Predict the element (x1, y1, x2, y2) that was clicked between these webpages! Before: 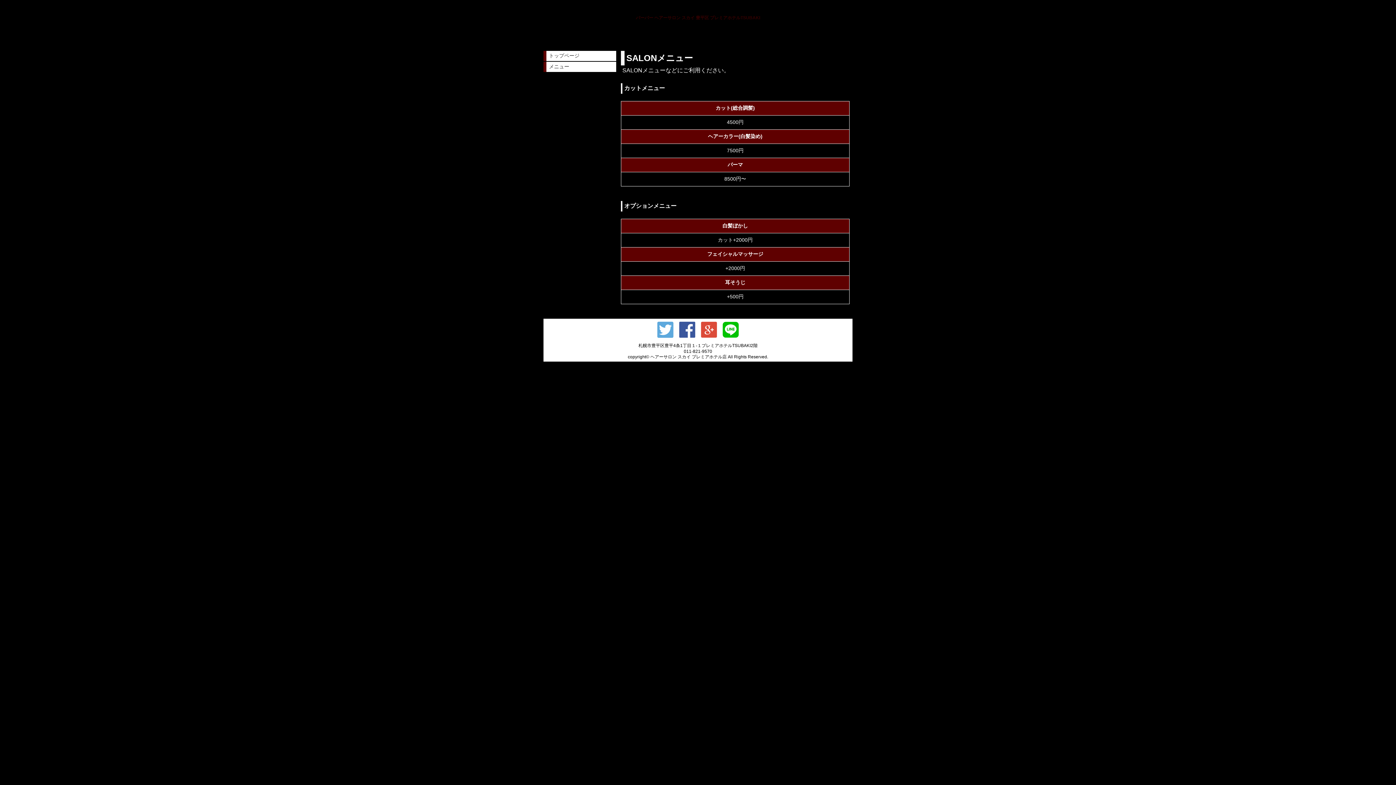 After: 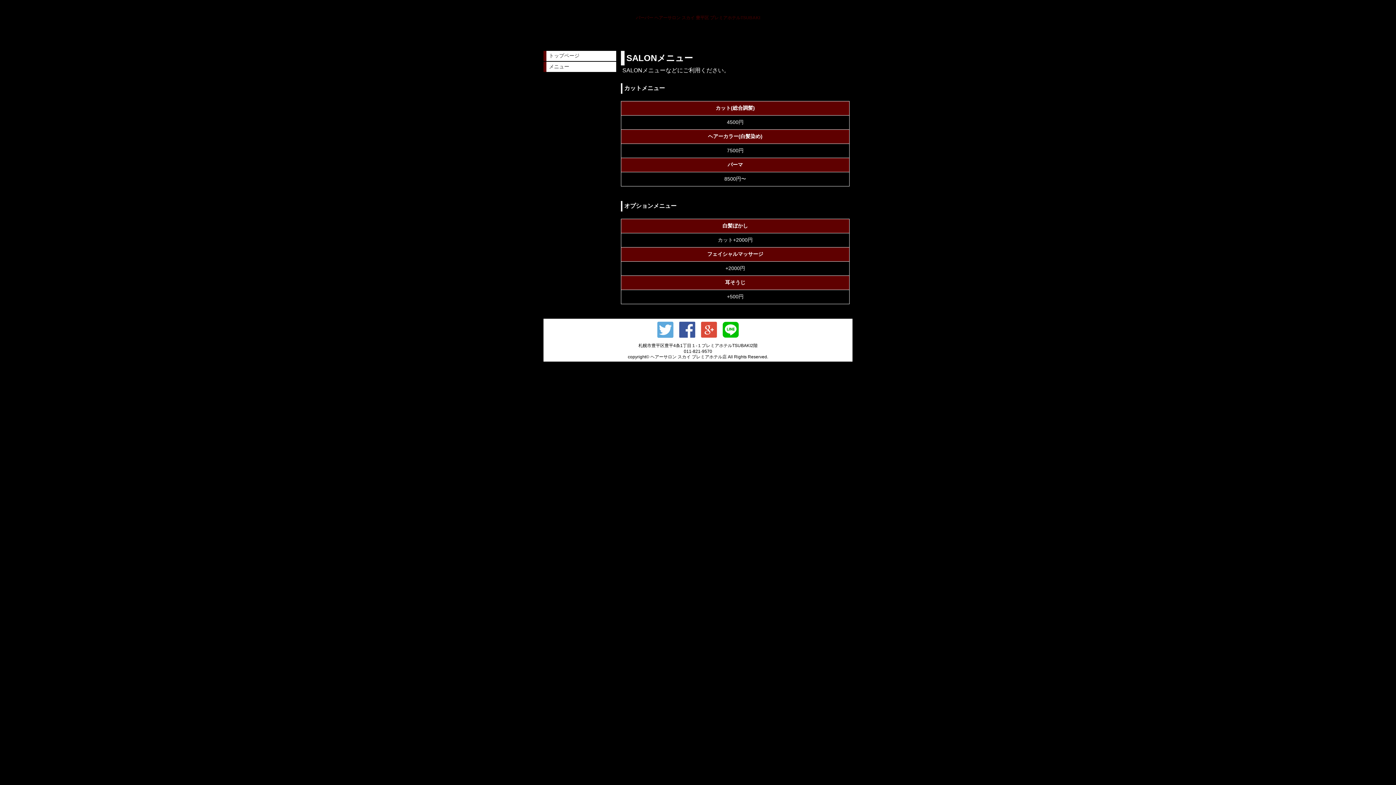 Action: bbox: (698, 318, 720, 340)